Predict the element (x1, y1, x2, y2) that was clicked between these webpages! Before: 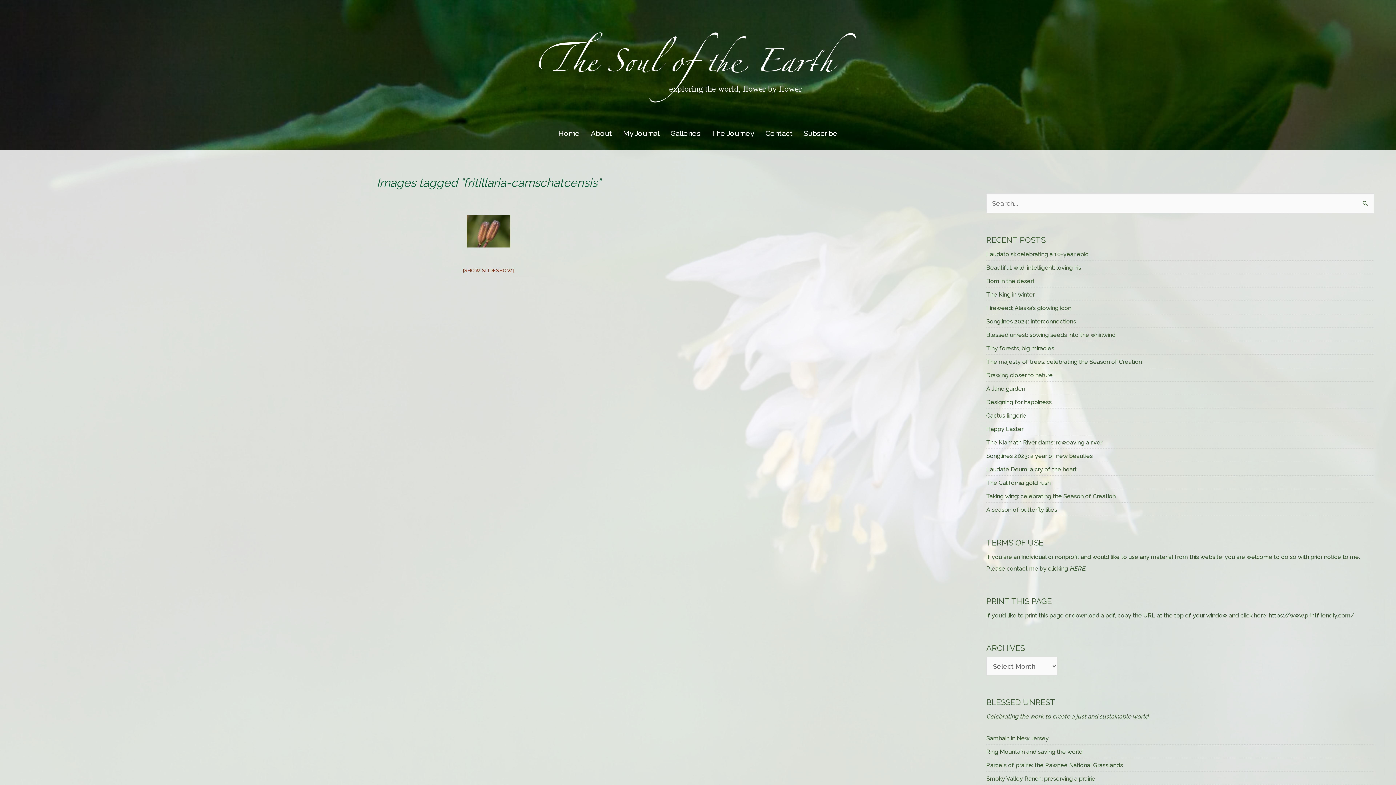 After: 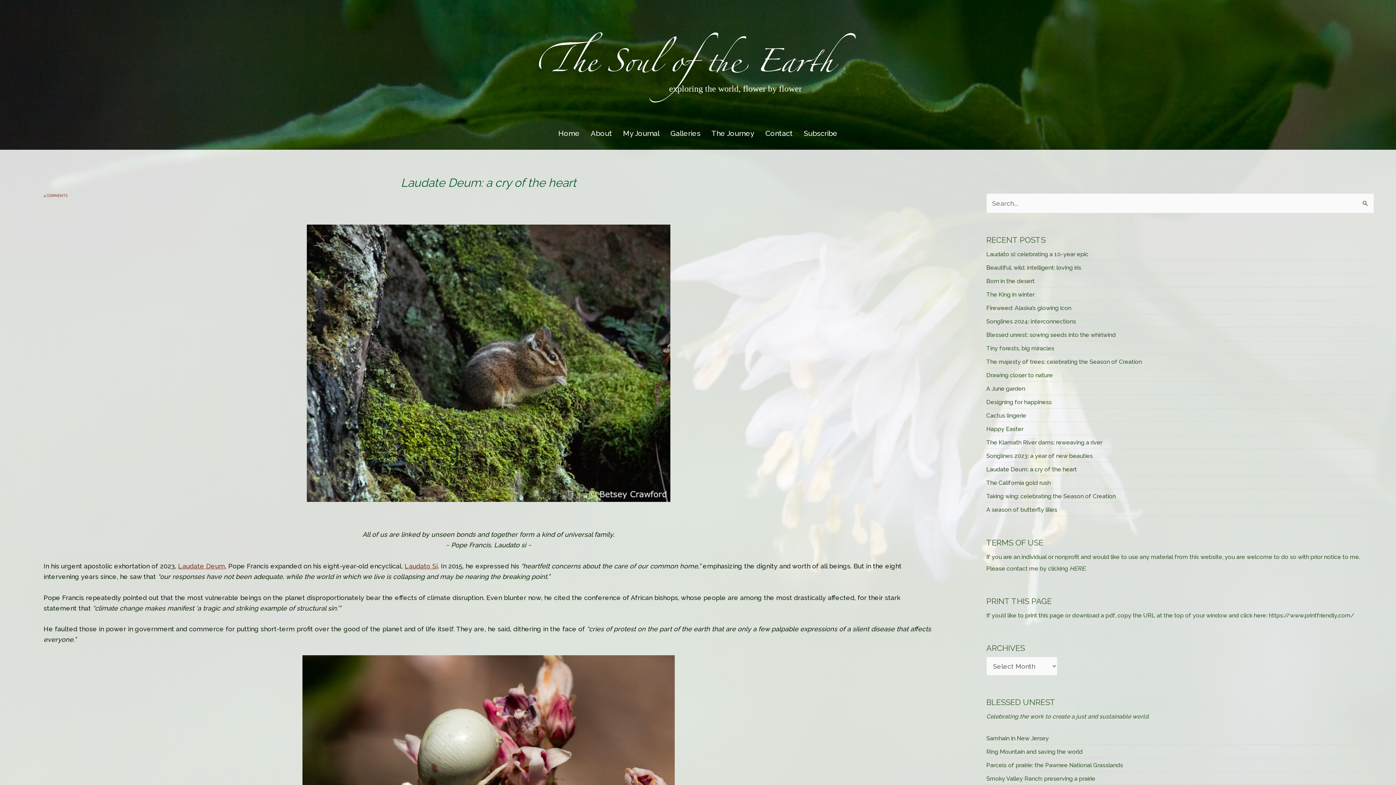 Action: bbox: (986, 466, 1077, 473) label: Laudate Deum: a cry of the heart